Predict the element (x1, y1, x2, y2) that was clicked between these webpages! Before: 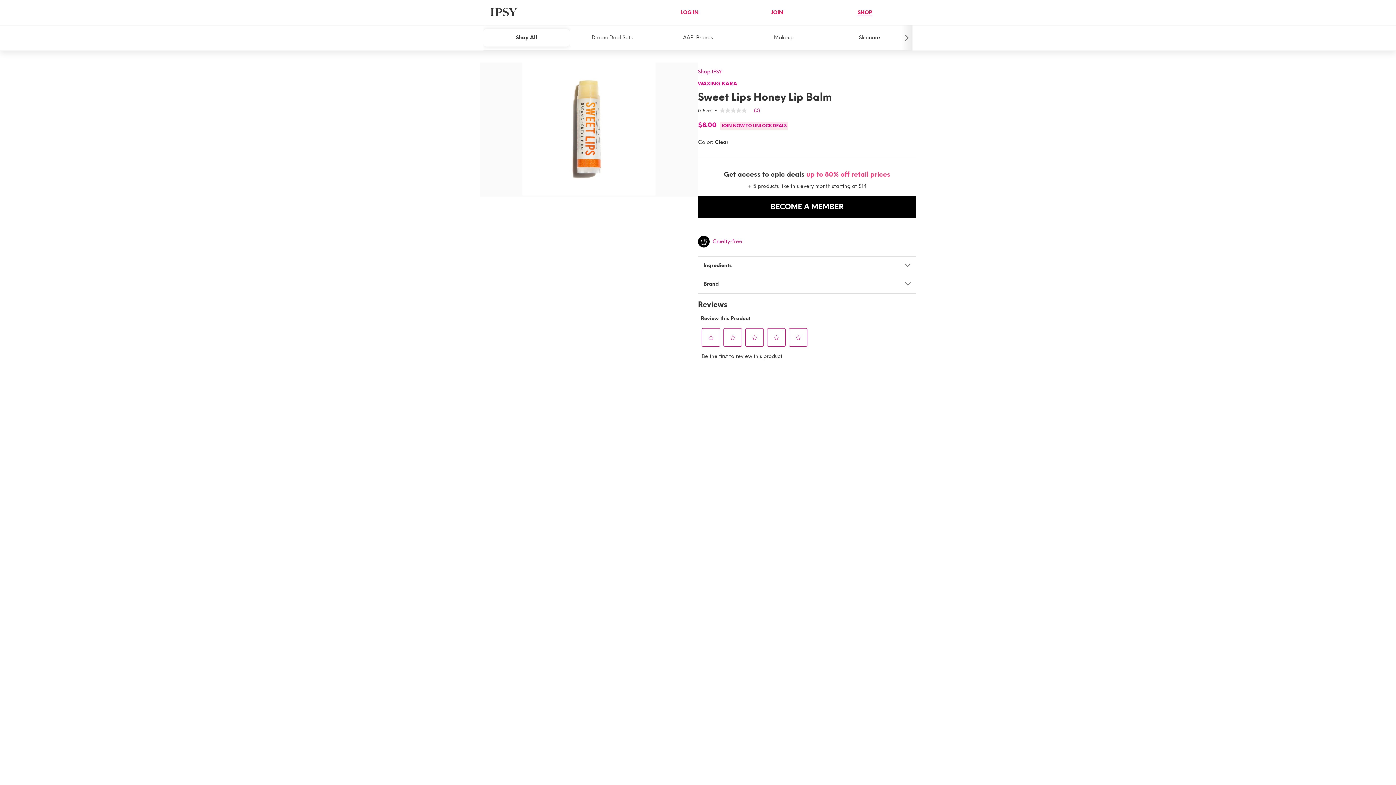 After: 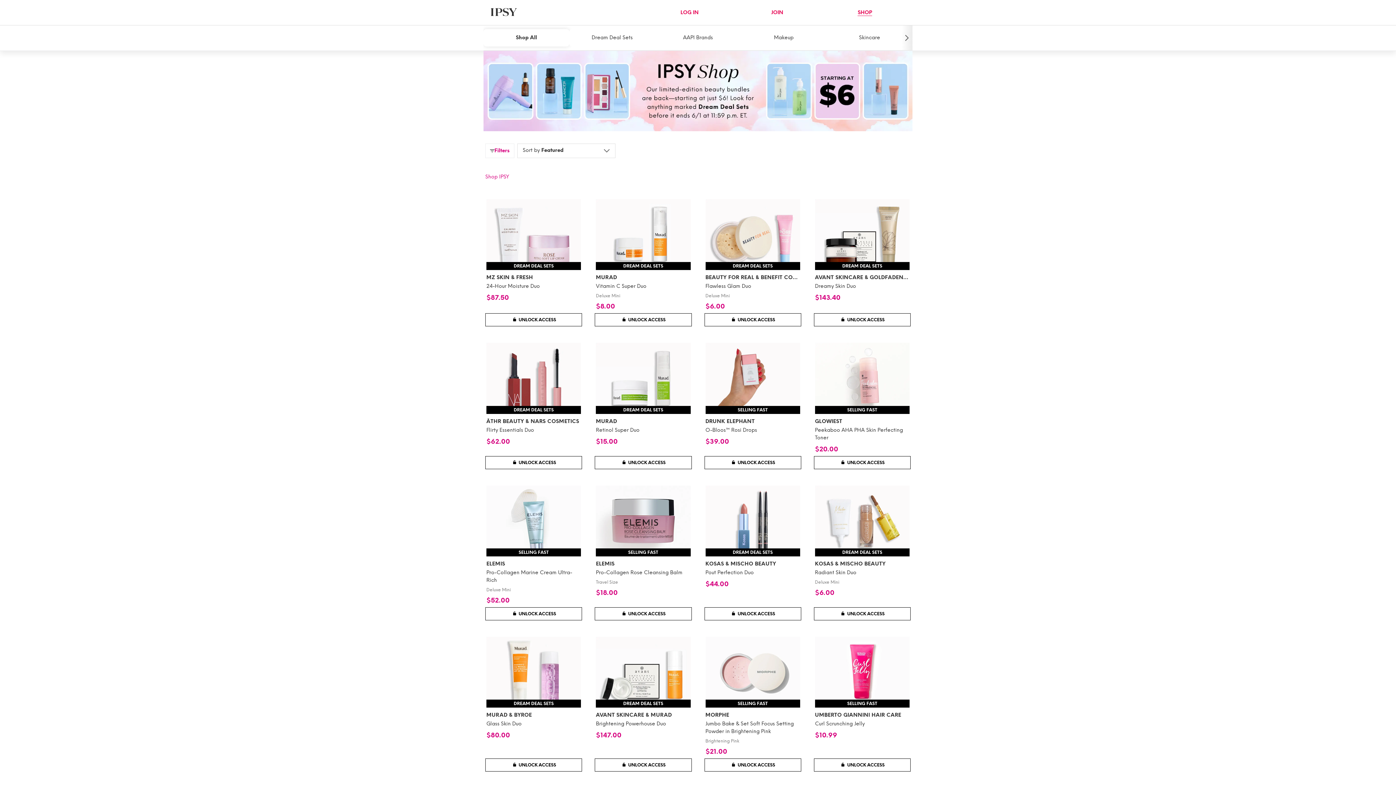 Action: bbox: (857, 9, 872, 15) label: SHOP